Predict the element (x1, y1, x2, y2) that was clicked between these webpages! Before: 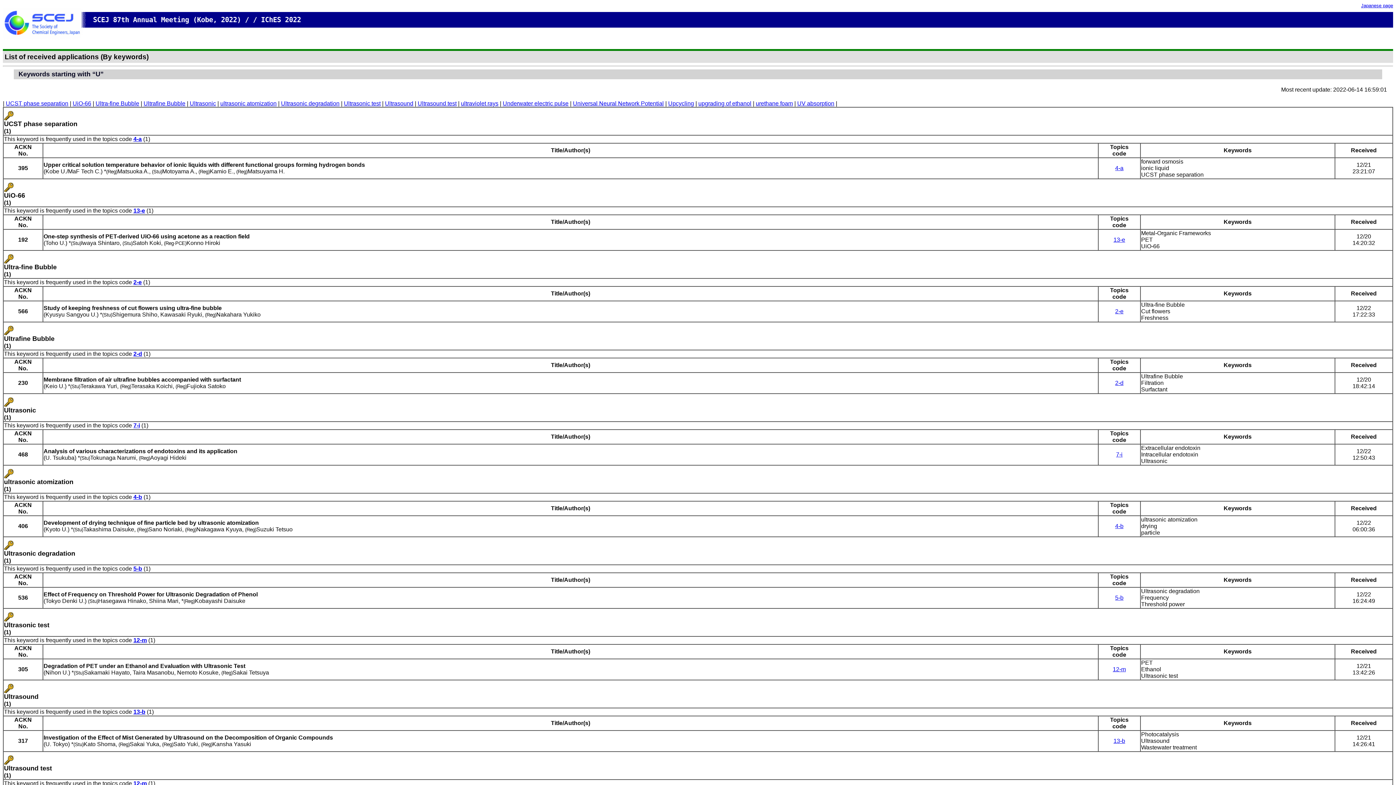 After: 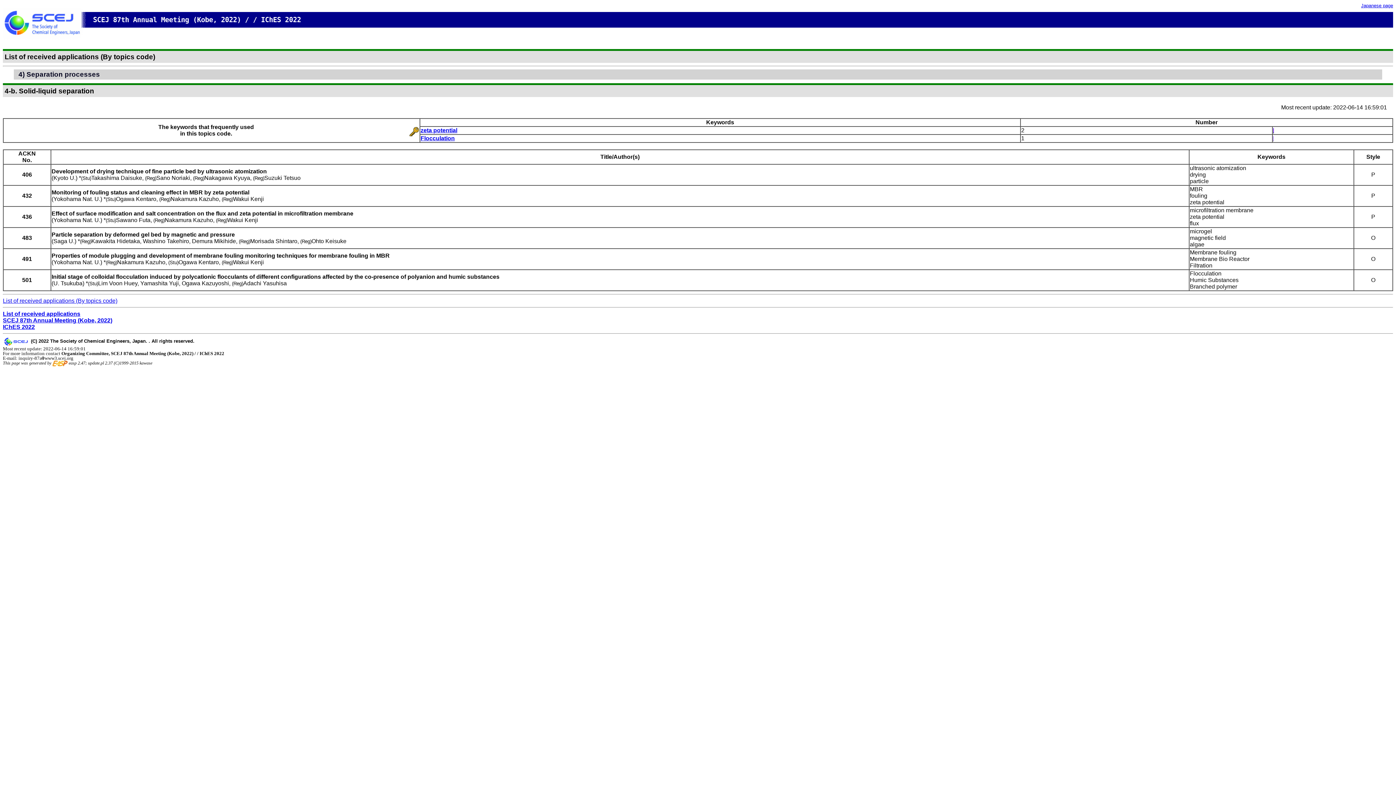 Action: bbox: (1115, 523, 1123, 529) label: 4-b